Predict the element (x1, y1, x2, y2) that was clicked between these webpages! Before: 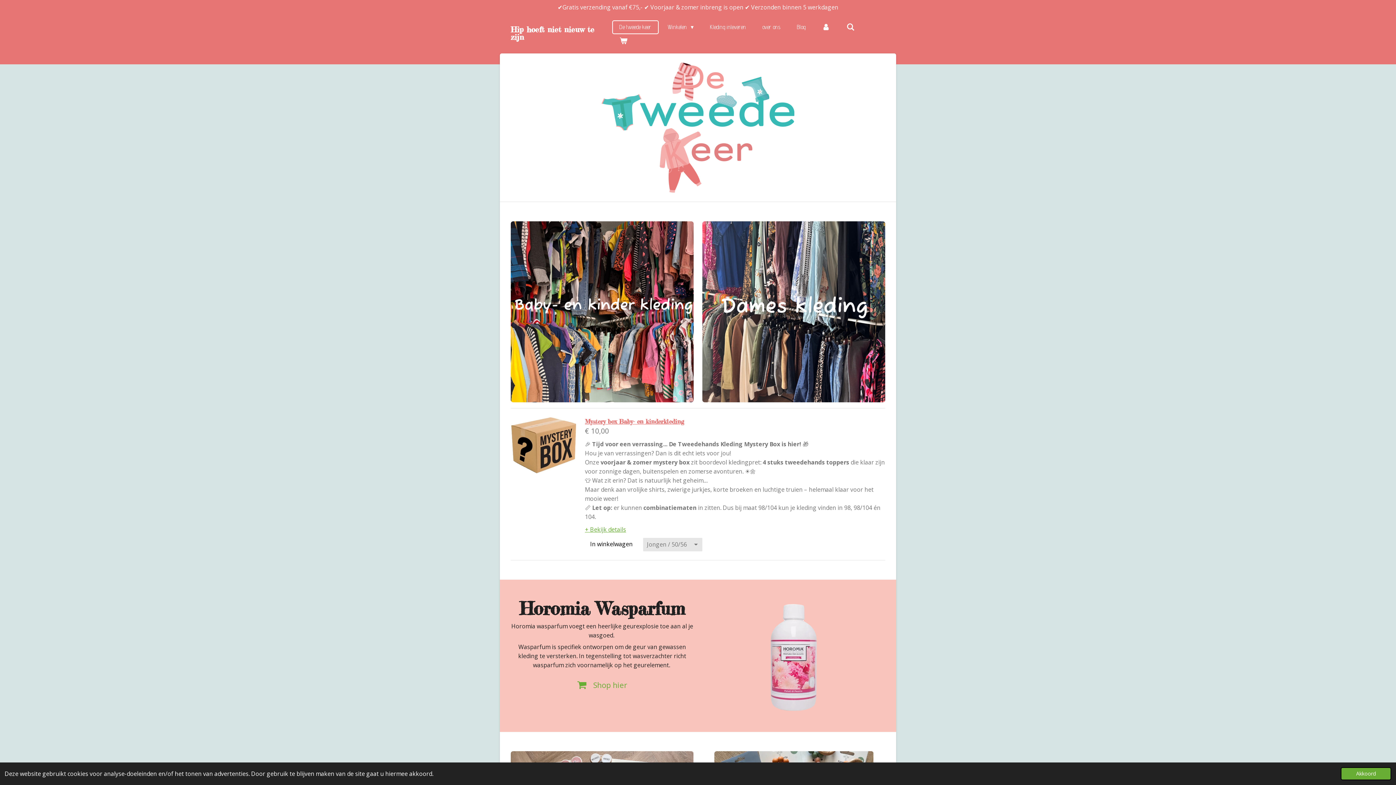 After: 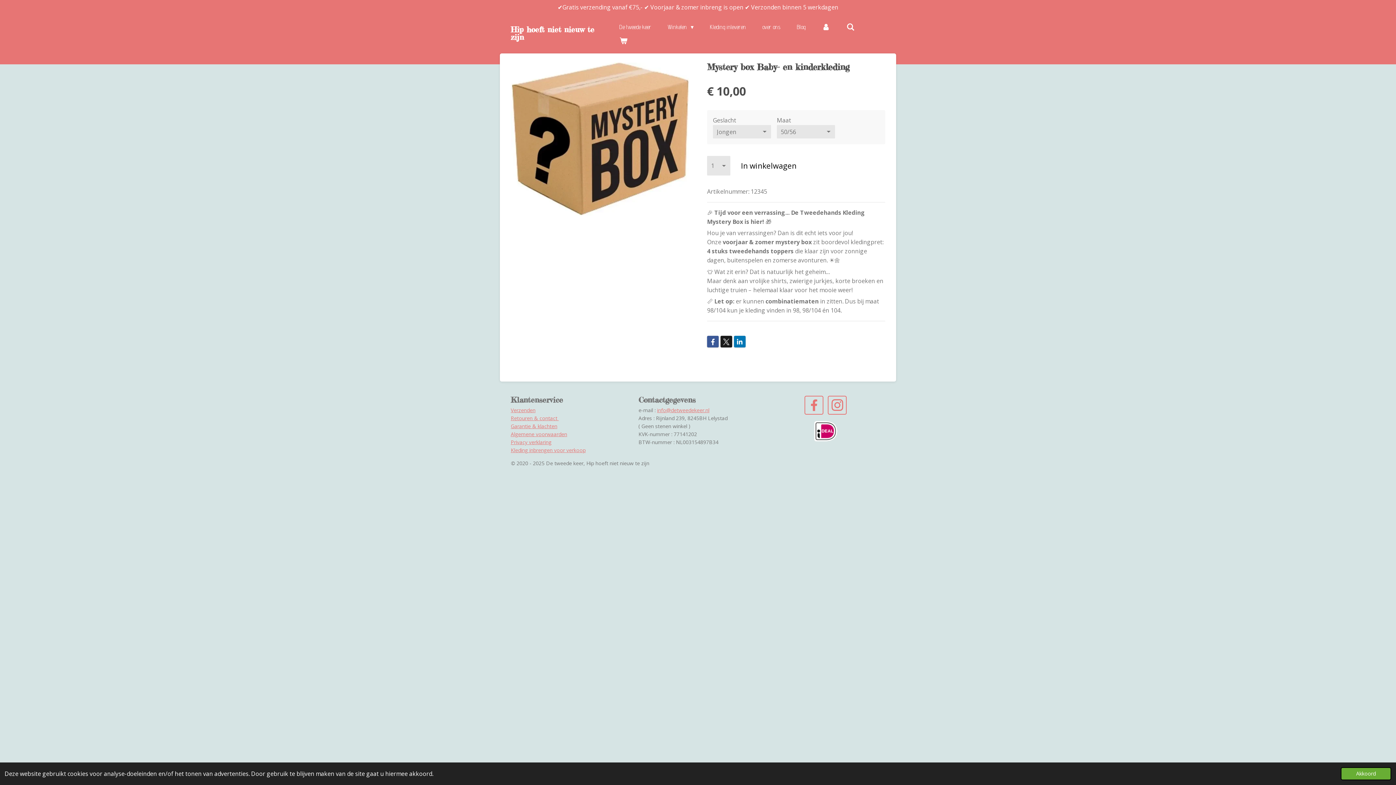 Action: bbox: (510, 417, 576, 473)